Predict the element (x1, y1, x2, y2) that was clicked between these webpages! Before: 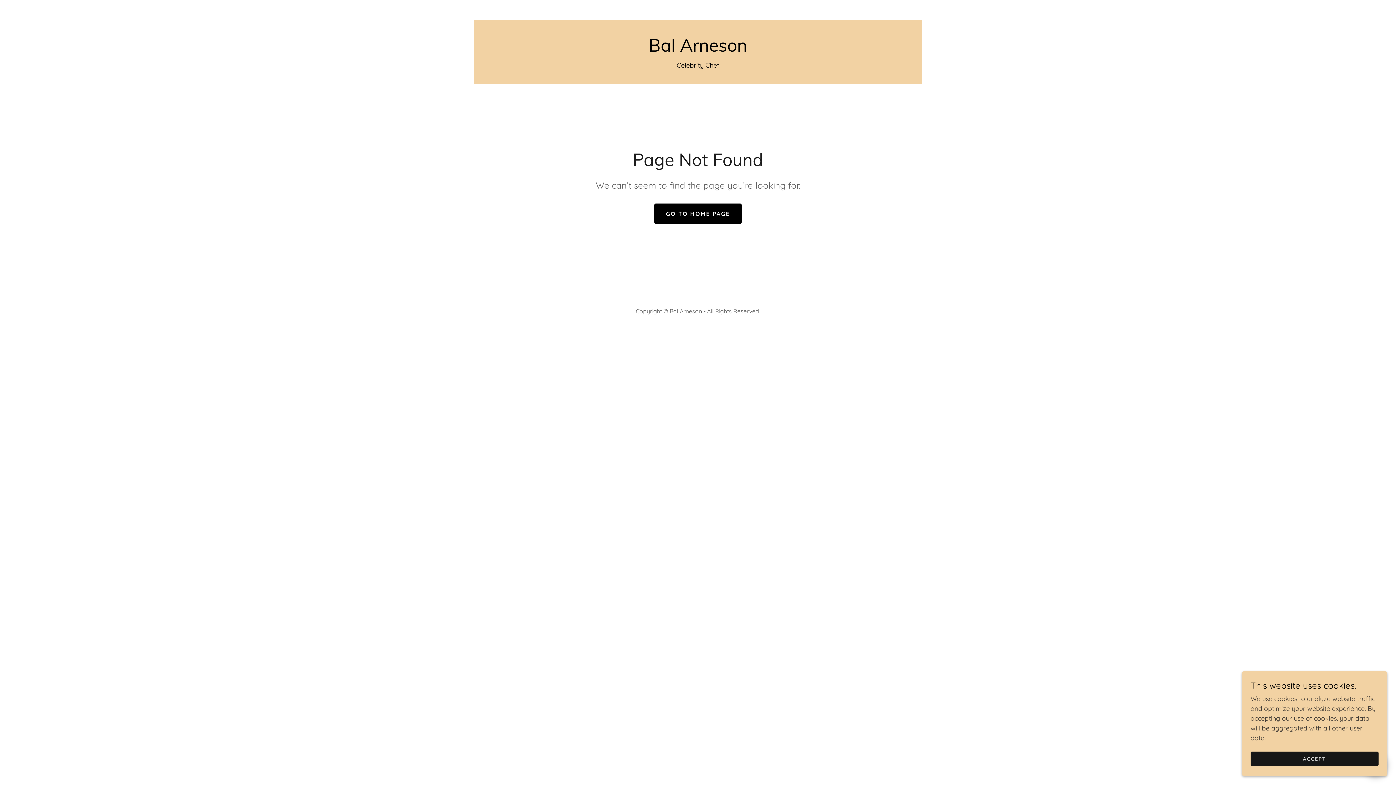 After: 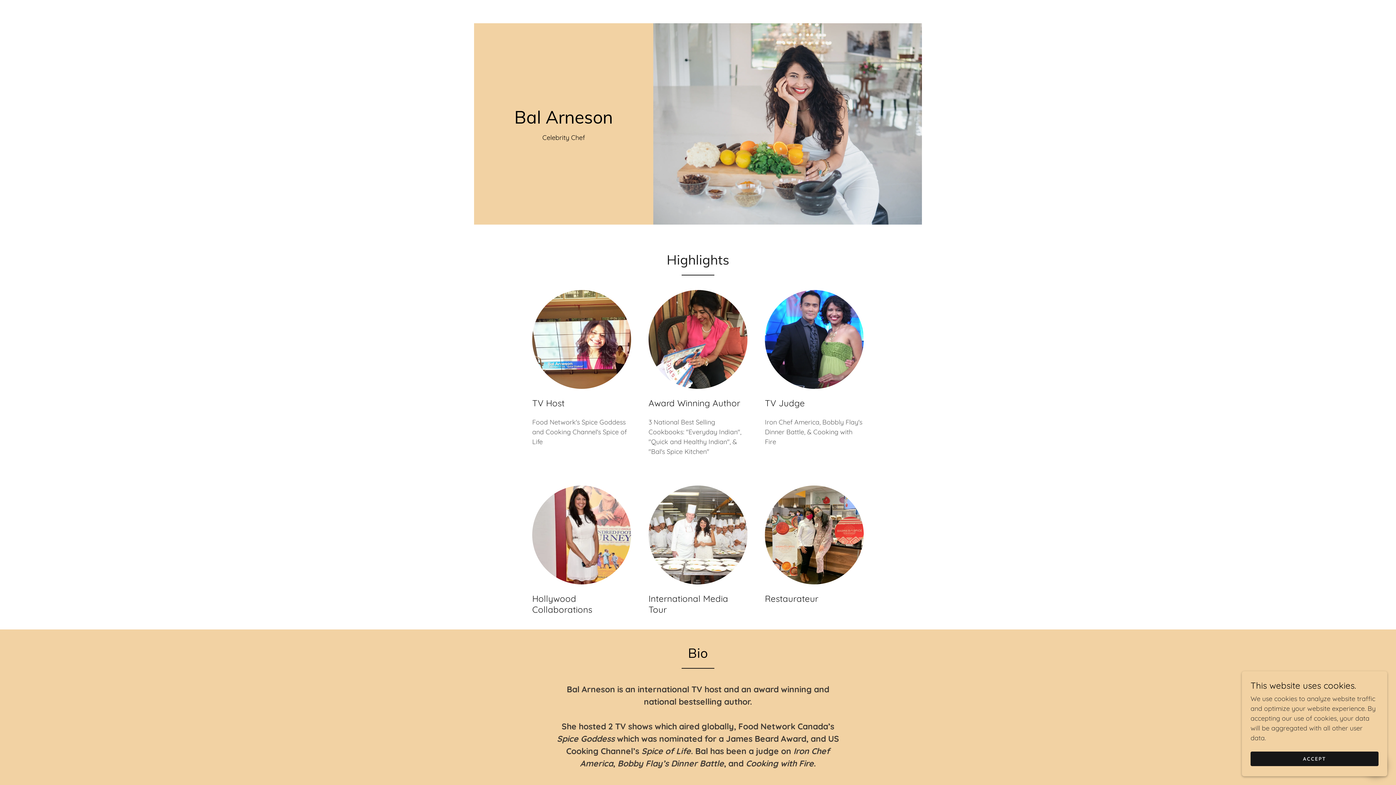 Action: bbox: (648, 45, 747, 53) label: Bal Arneson